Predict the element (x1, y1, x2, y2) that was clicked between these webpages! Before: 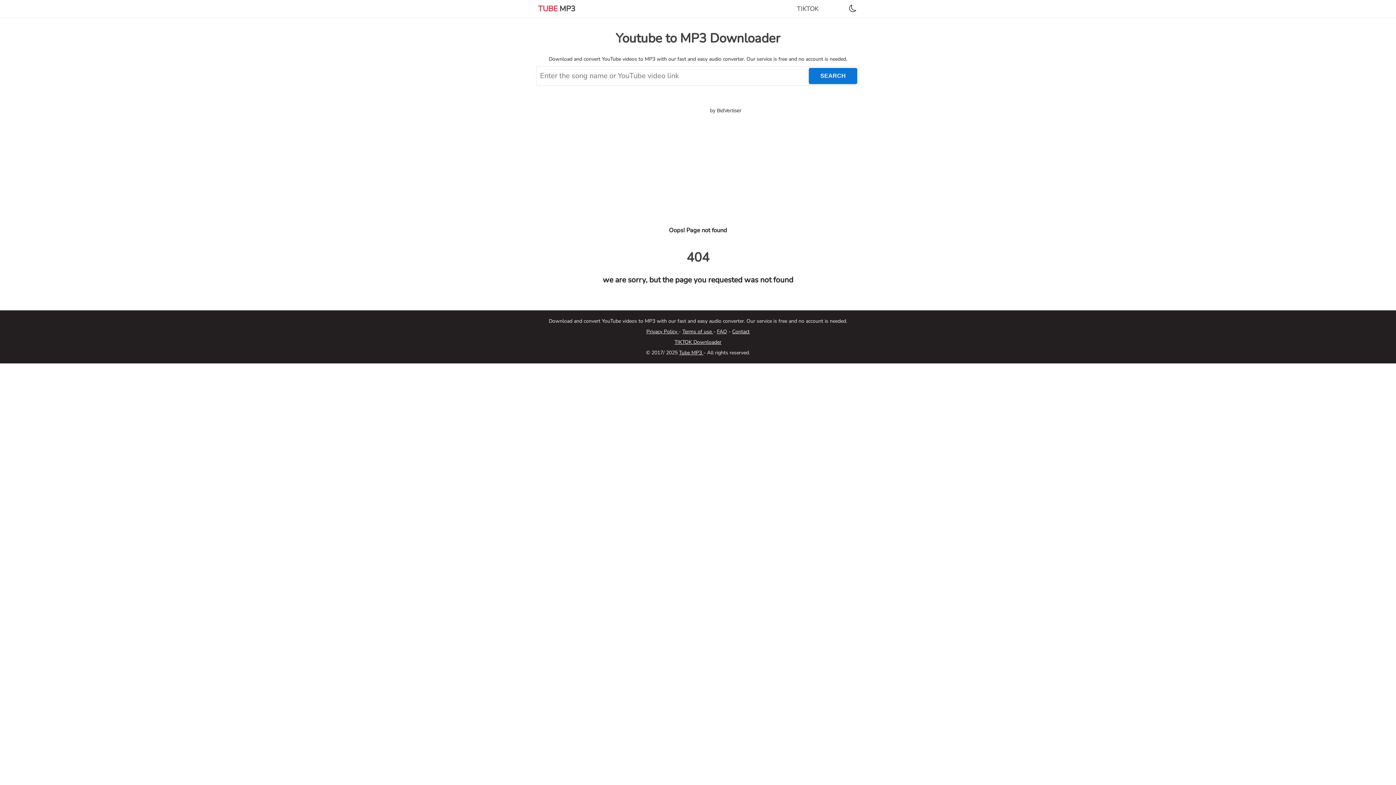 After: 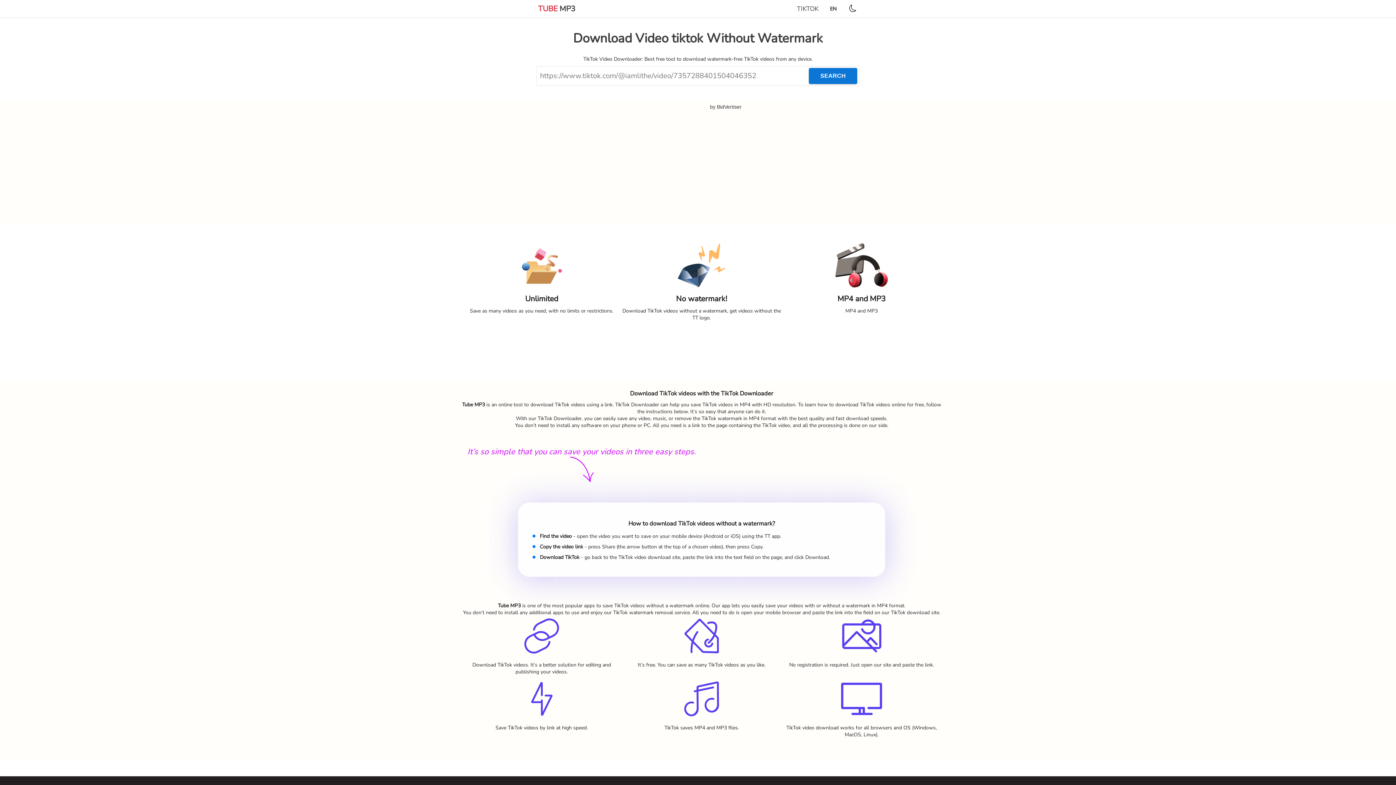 Action: bbox: (793, 0, 822, 16) label: TIKTOK